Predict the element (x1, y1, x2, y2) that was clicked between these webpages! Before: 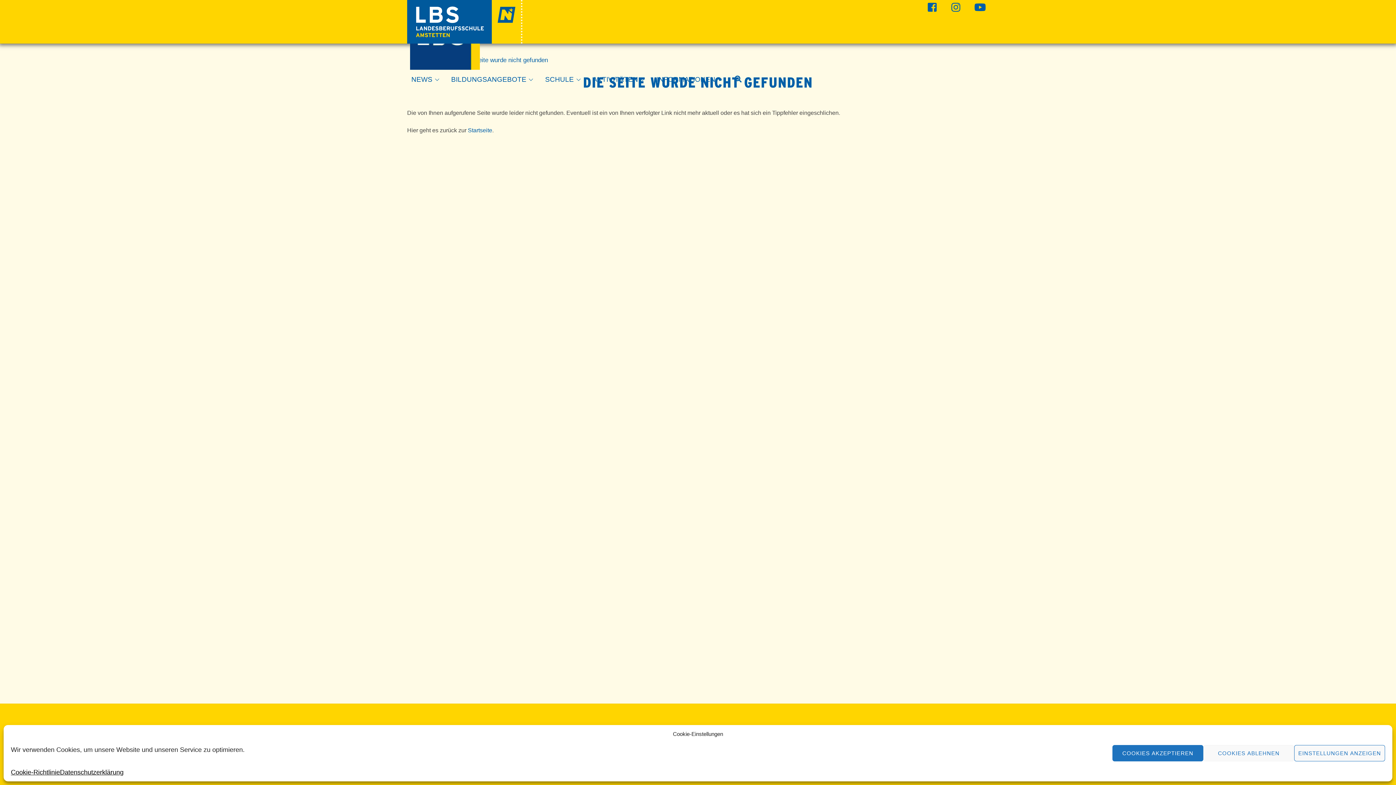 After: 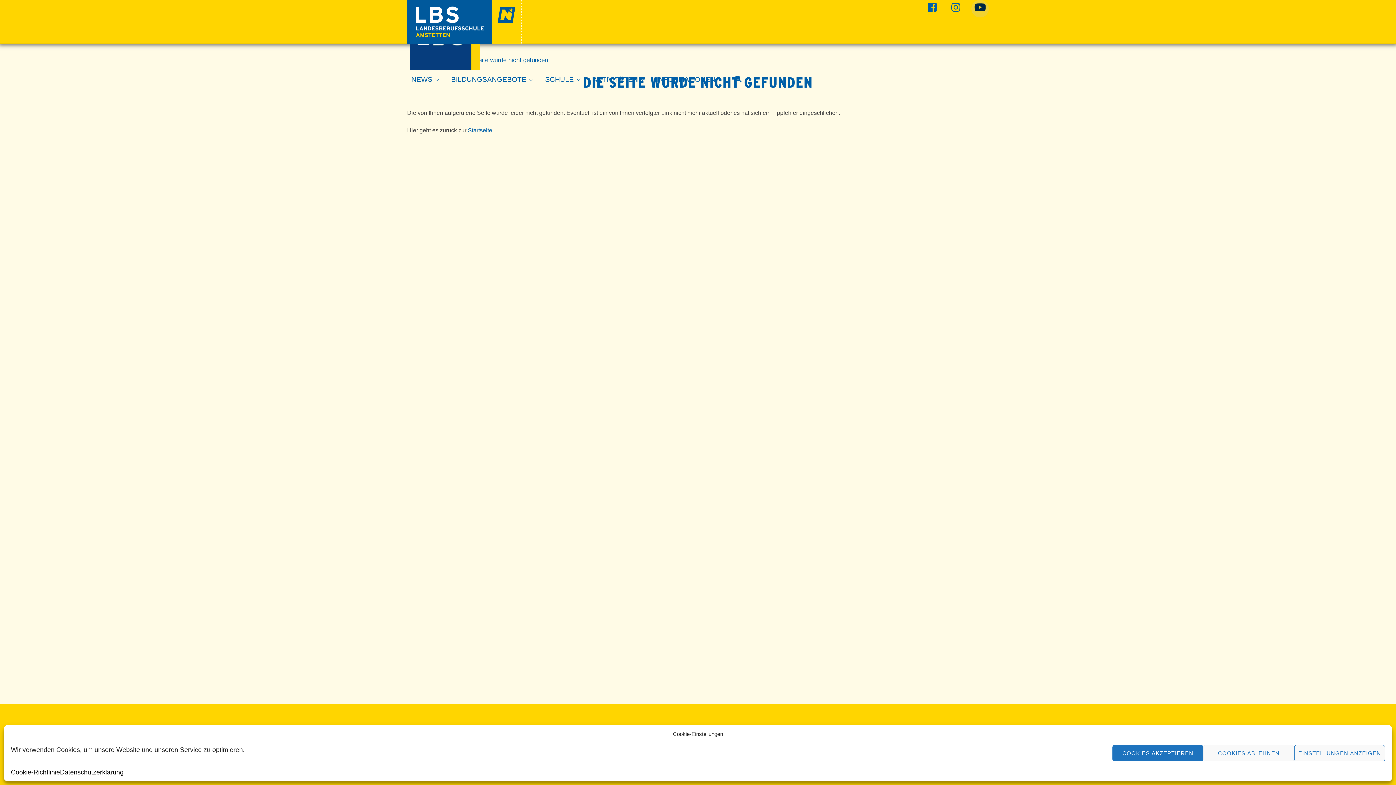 Action: label: youtube bbox: (969, 5, 989, 11)